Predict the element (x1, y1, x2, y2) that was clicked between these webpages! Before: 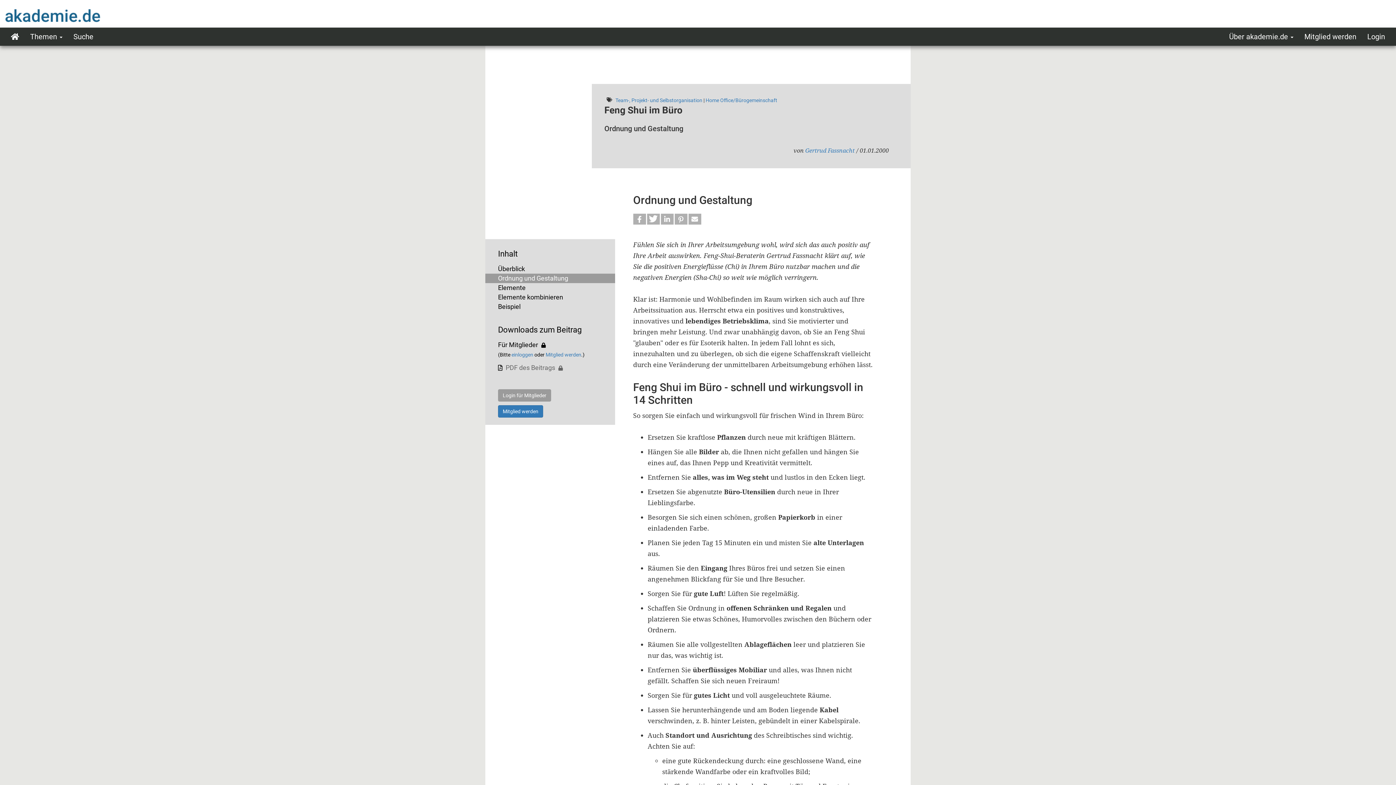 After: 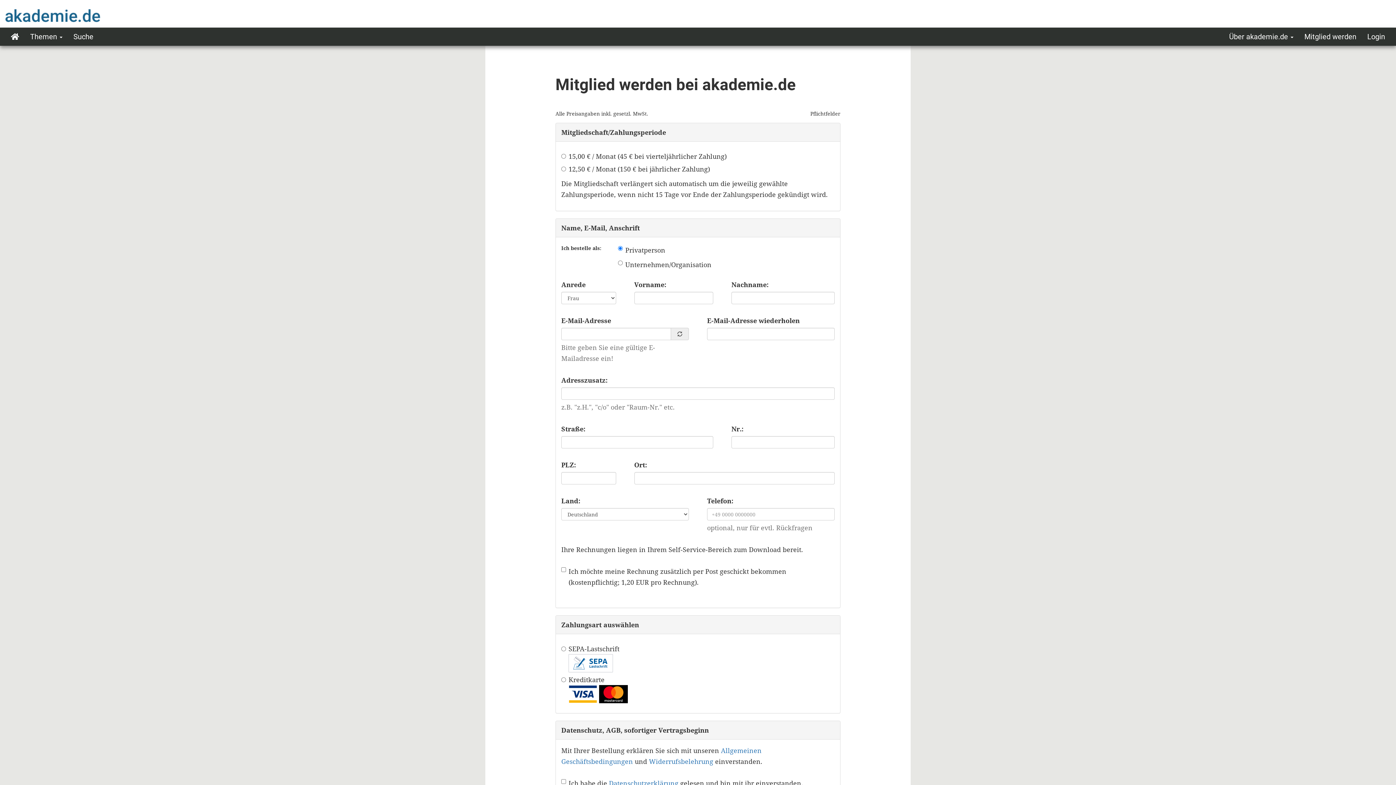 Action: label: Mitglied werden bbox: (1299, 27, 1362, 45)